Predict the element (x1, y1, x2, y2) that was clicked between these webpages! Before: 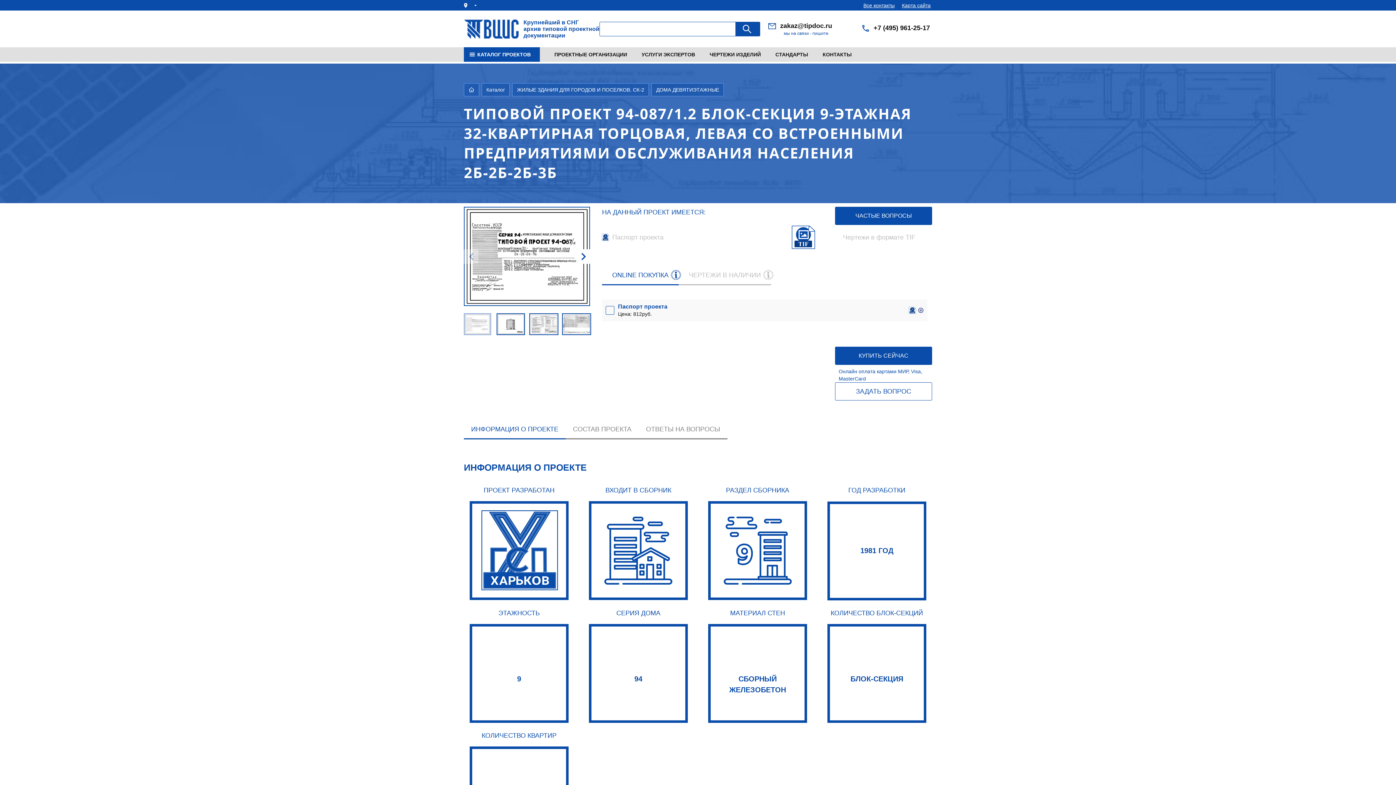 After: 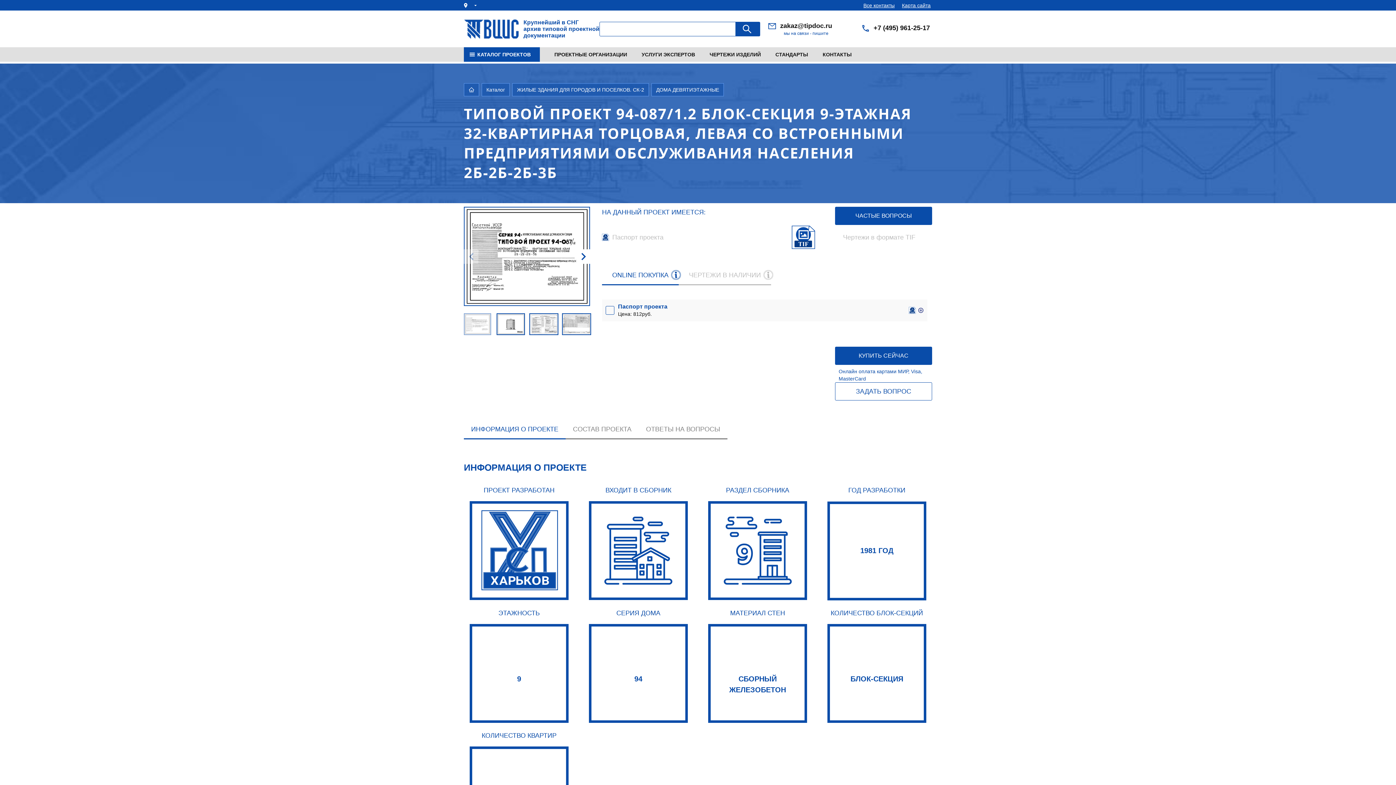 Action: bbox: (873, 24, 930, 31) label: +7 (495) 961-25-17